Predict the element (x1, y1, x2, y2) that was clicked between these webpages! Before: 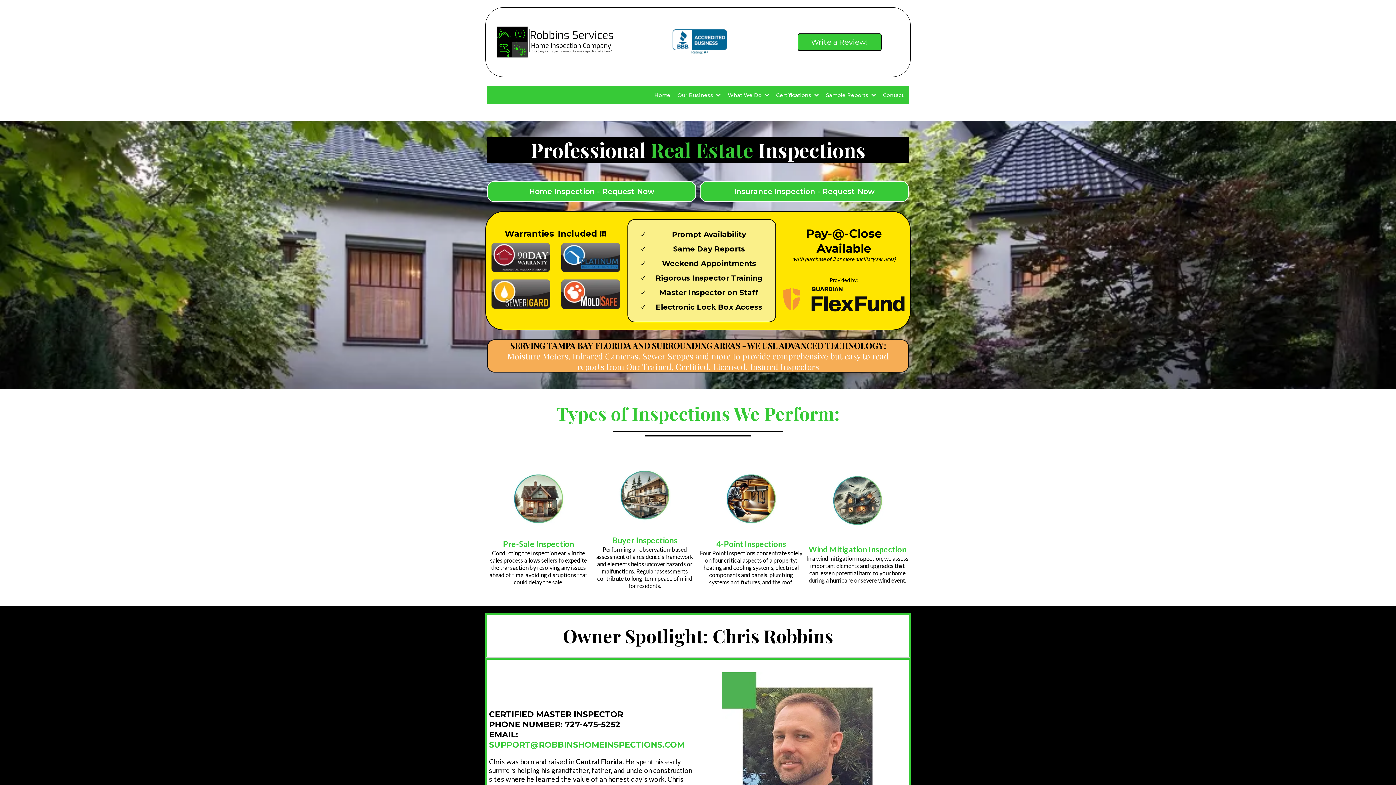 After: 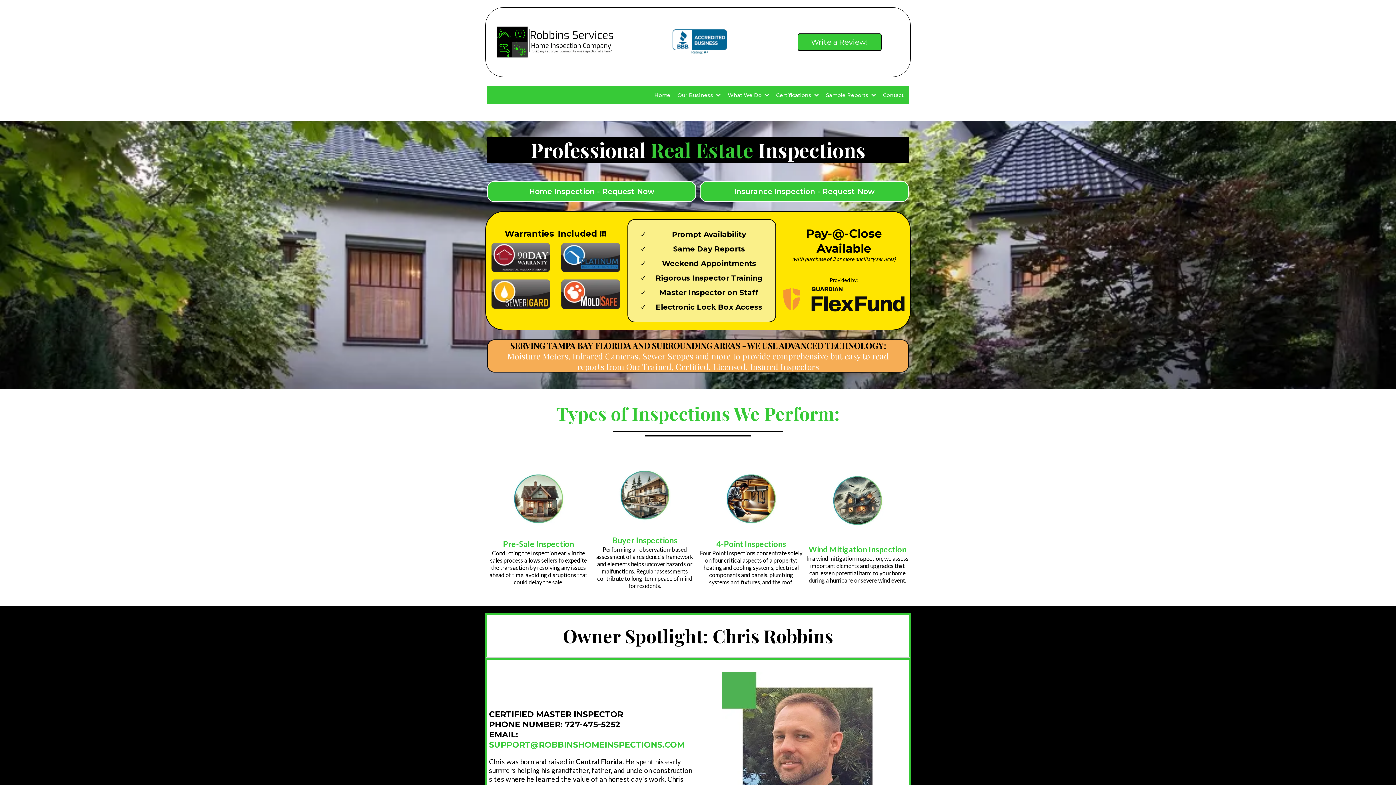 Action: label: Home bbox: (652, 89, 672, 101)